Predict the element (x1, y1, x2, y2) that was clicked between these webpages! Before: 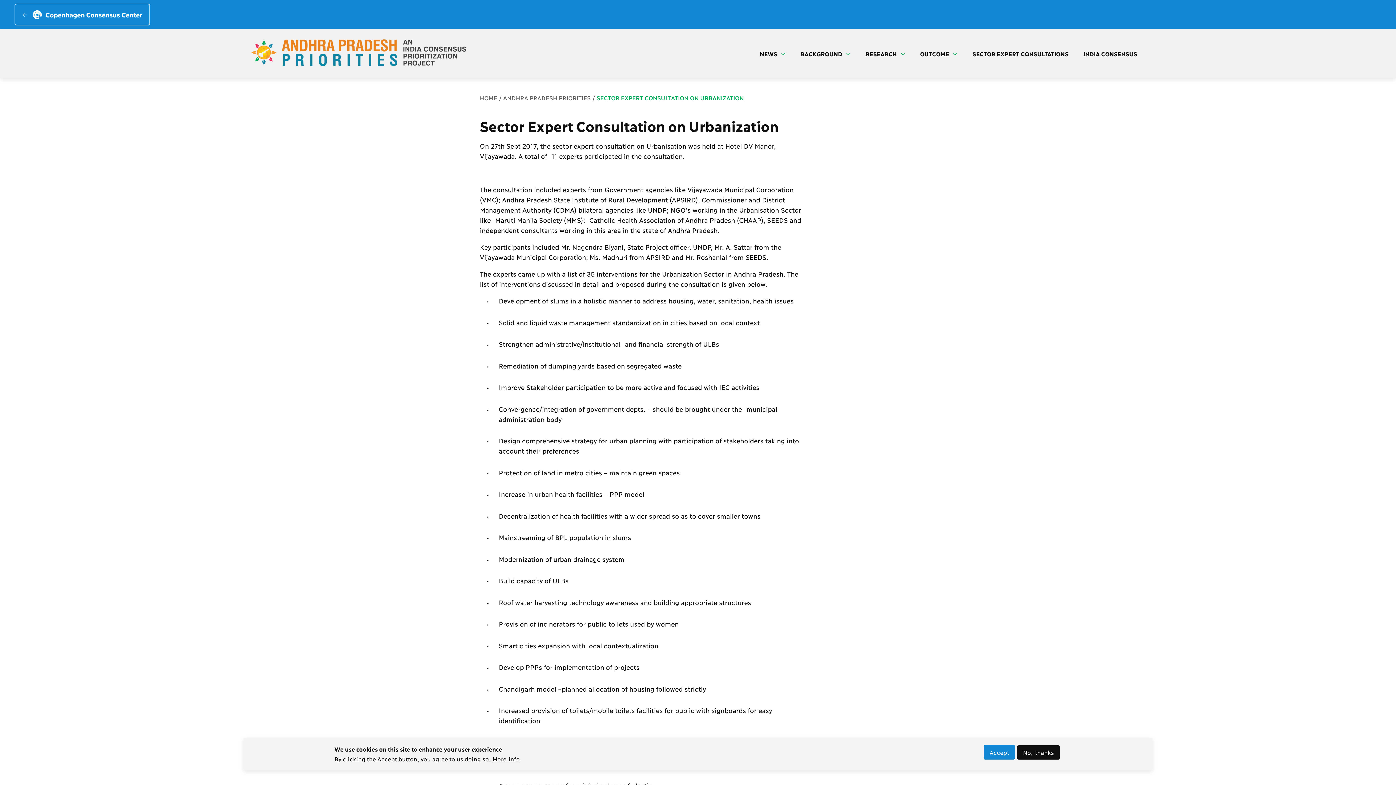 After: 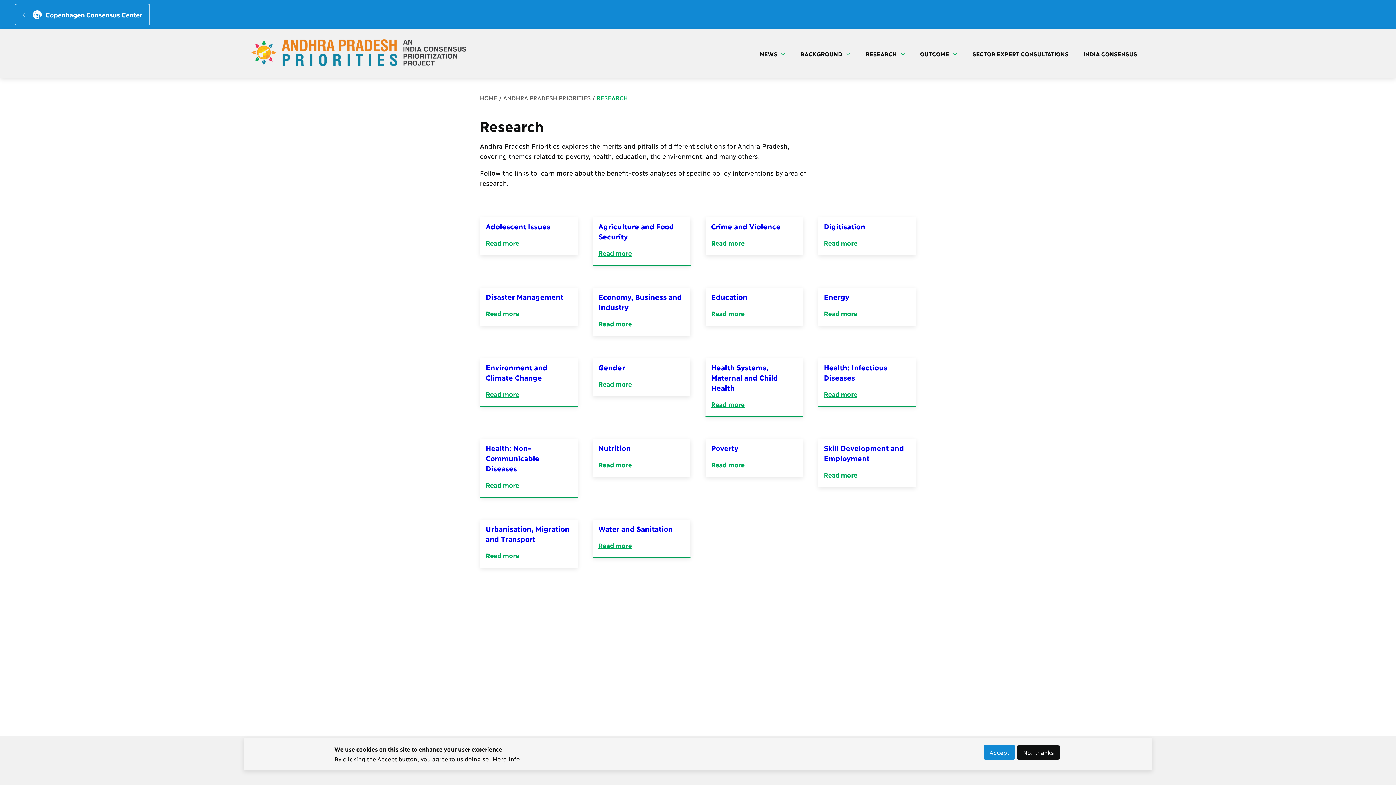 Action: bbox: (861, 46, 909, 60) label: RESEARCH 